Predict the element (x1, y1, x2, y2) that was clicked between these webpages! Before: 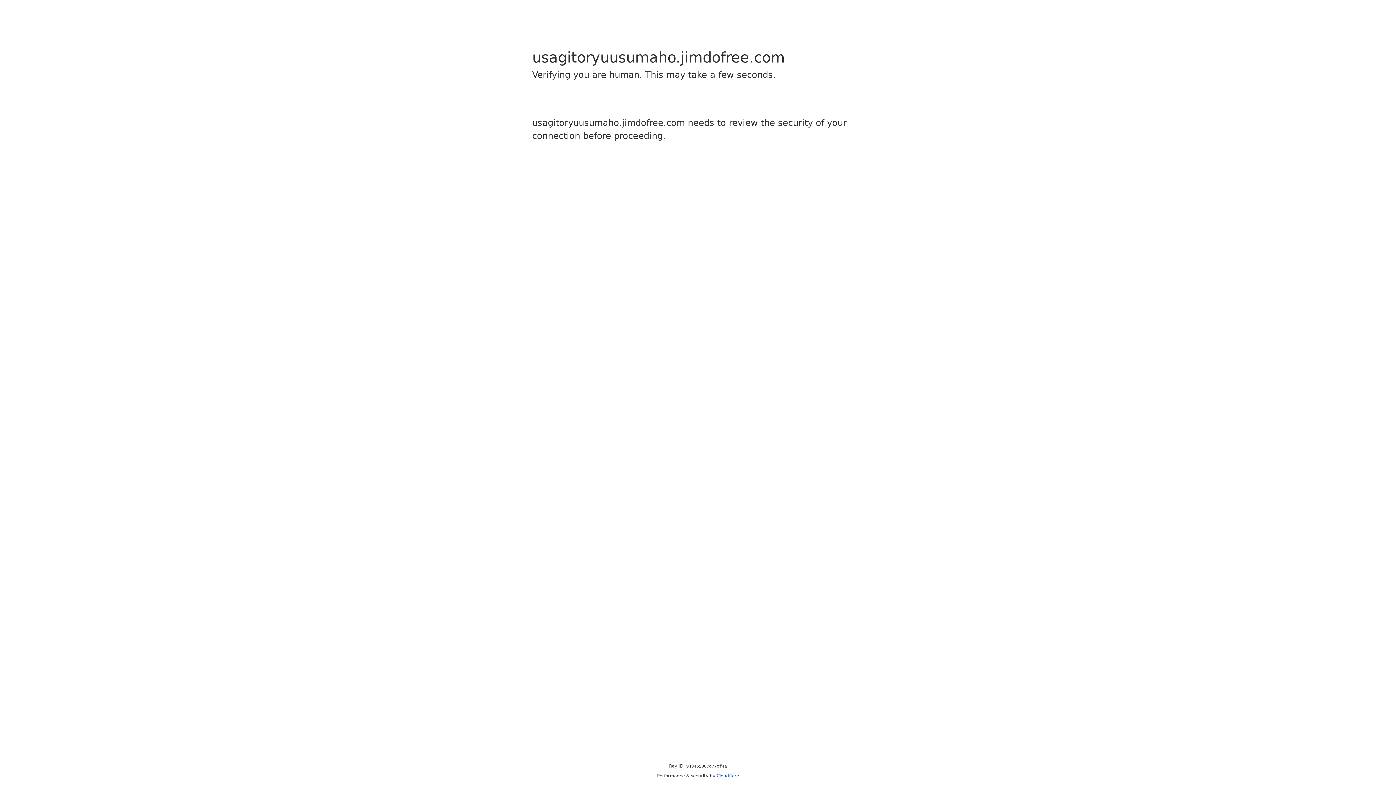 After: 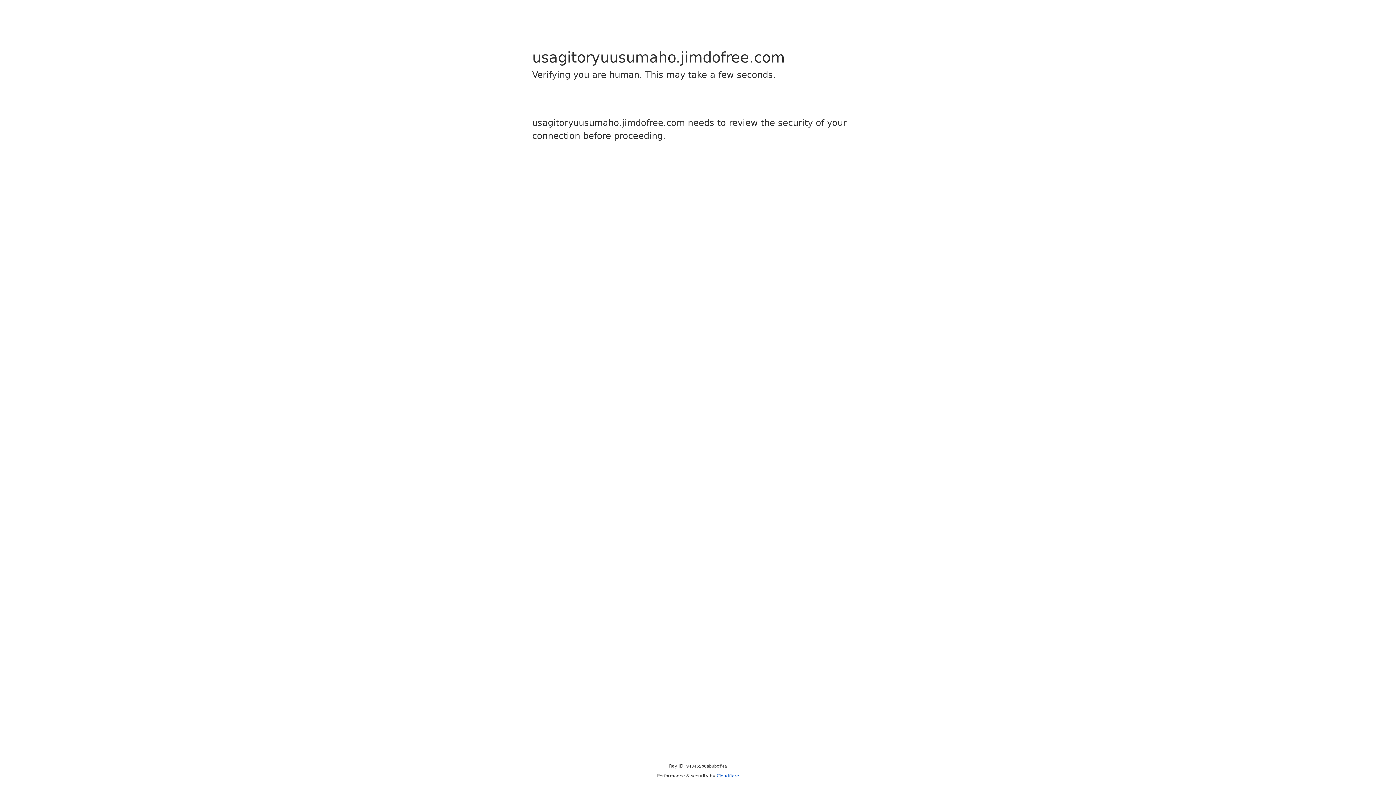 Action: bbox: (716, 773, 739, 778) label: Cloudflare